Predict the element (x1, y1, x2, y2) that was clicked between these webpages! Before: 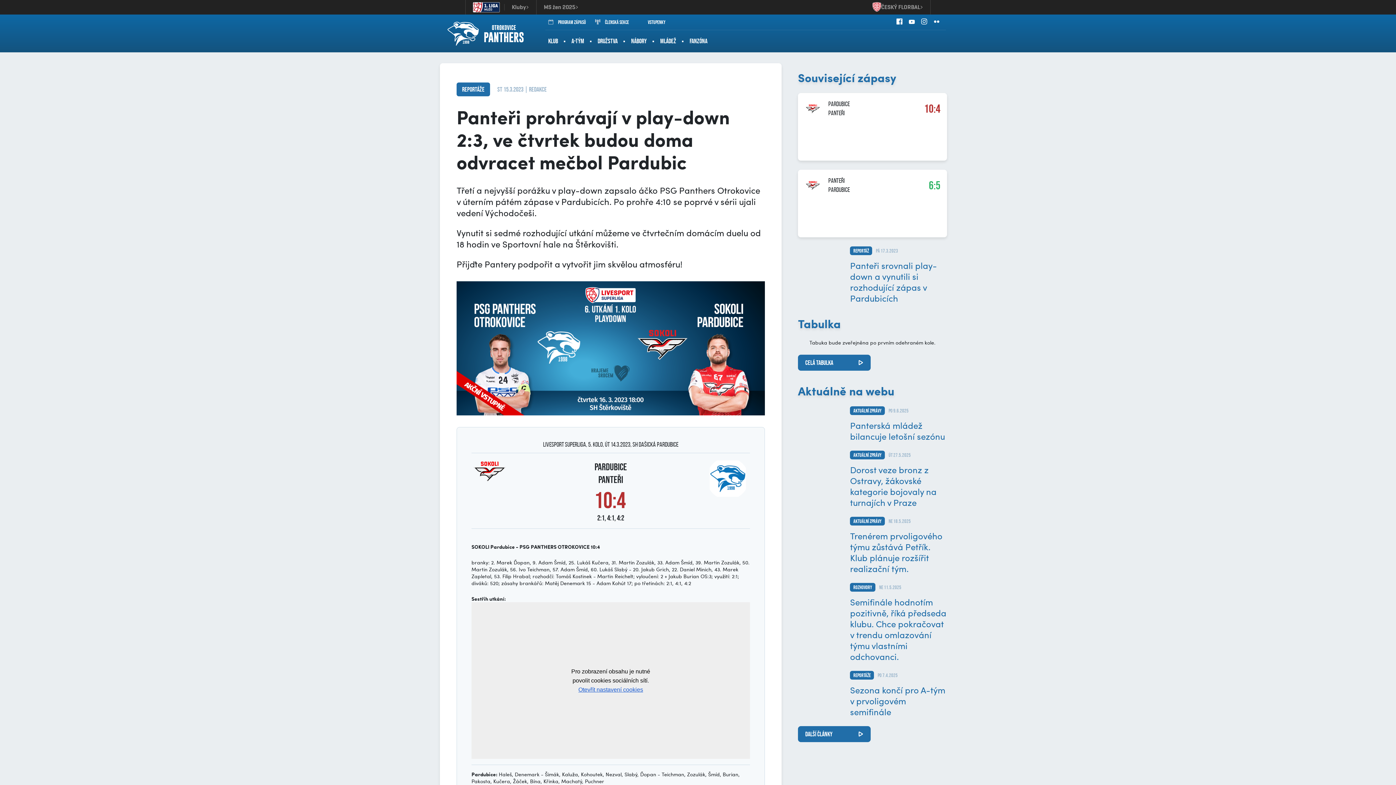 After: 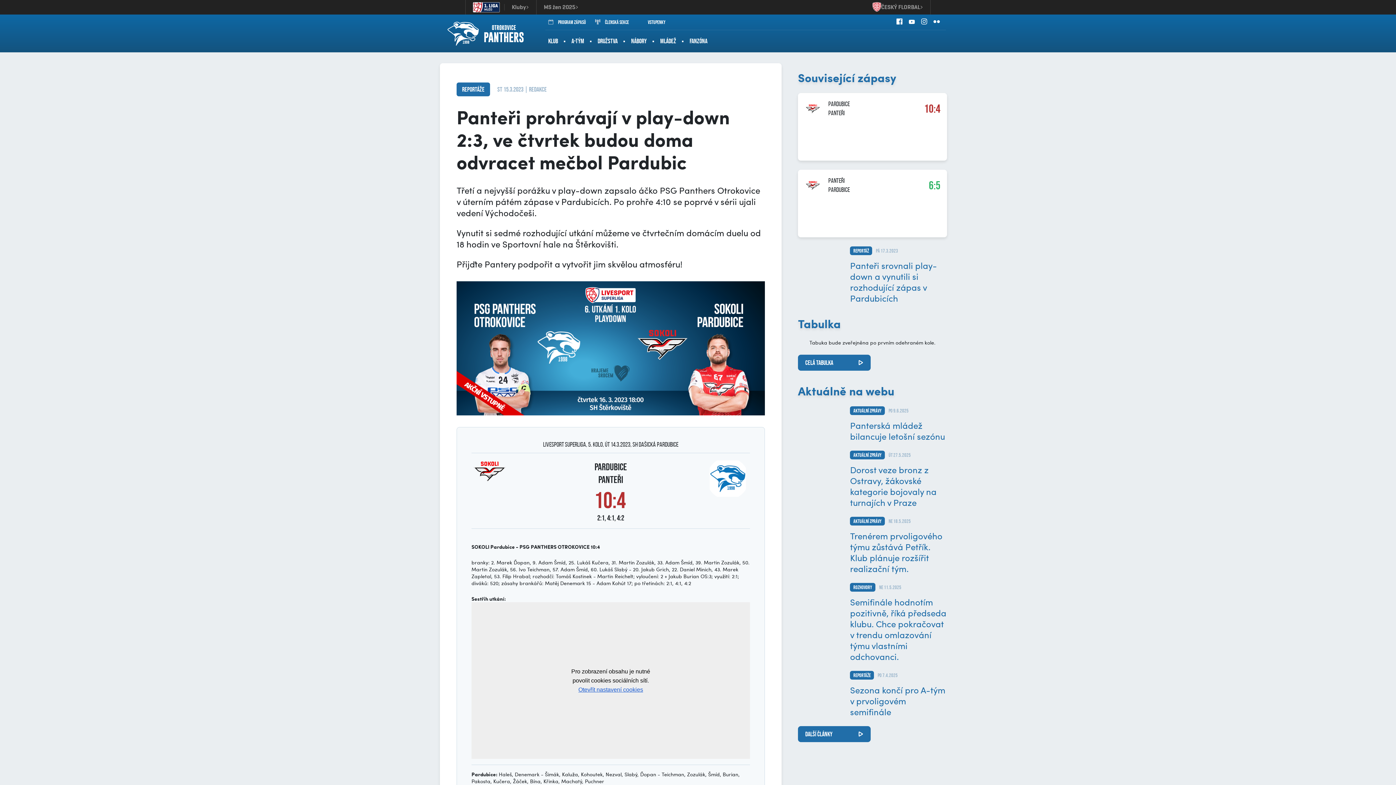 Action: bbox: (933, 17, 939, 27)